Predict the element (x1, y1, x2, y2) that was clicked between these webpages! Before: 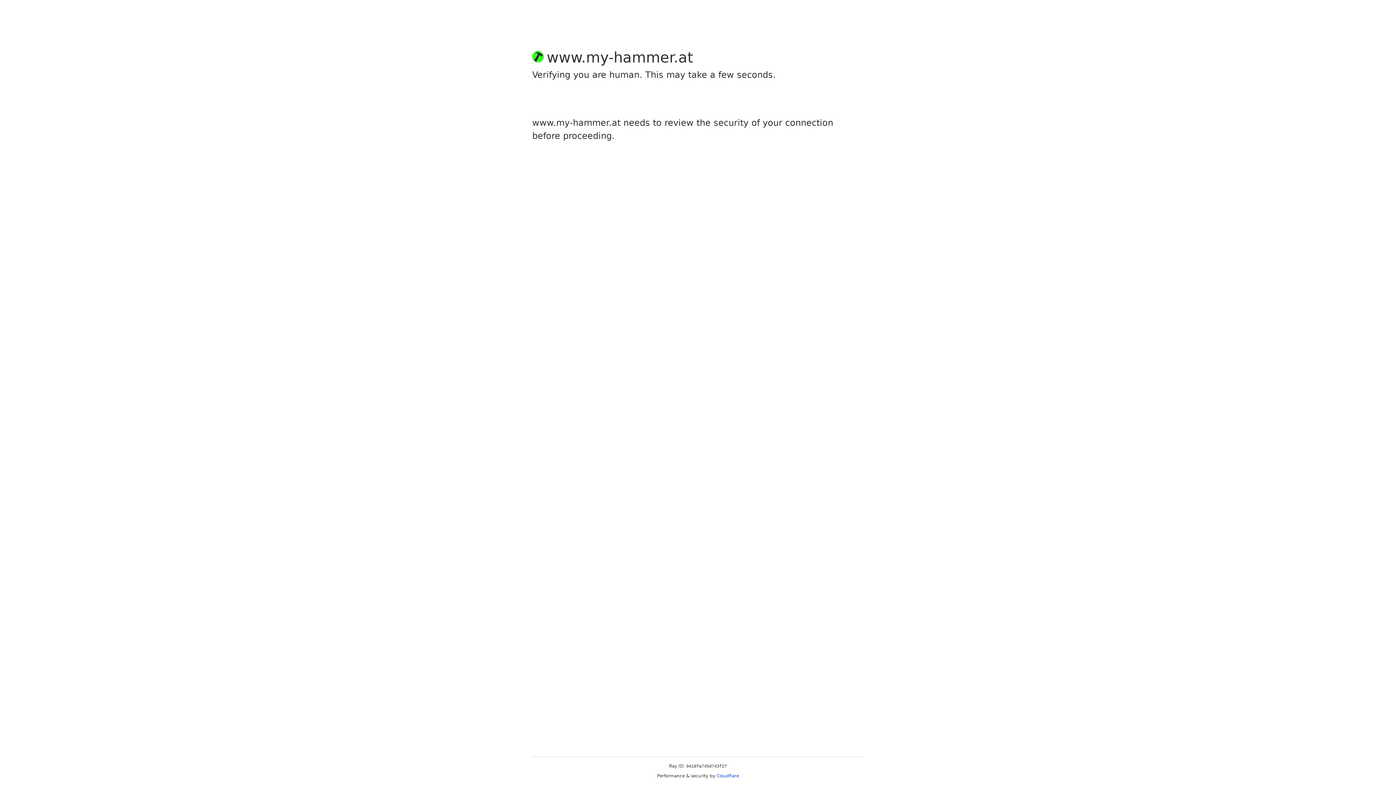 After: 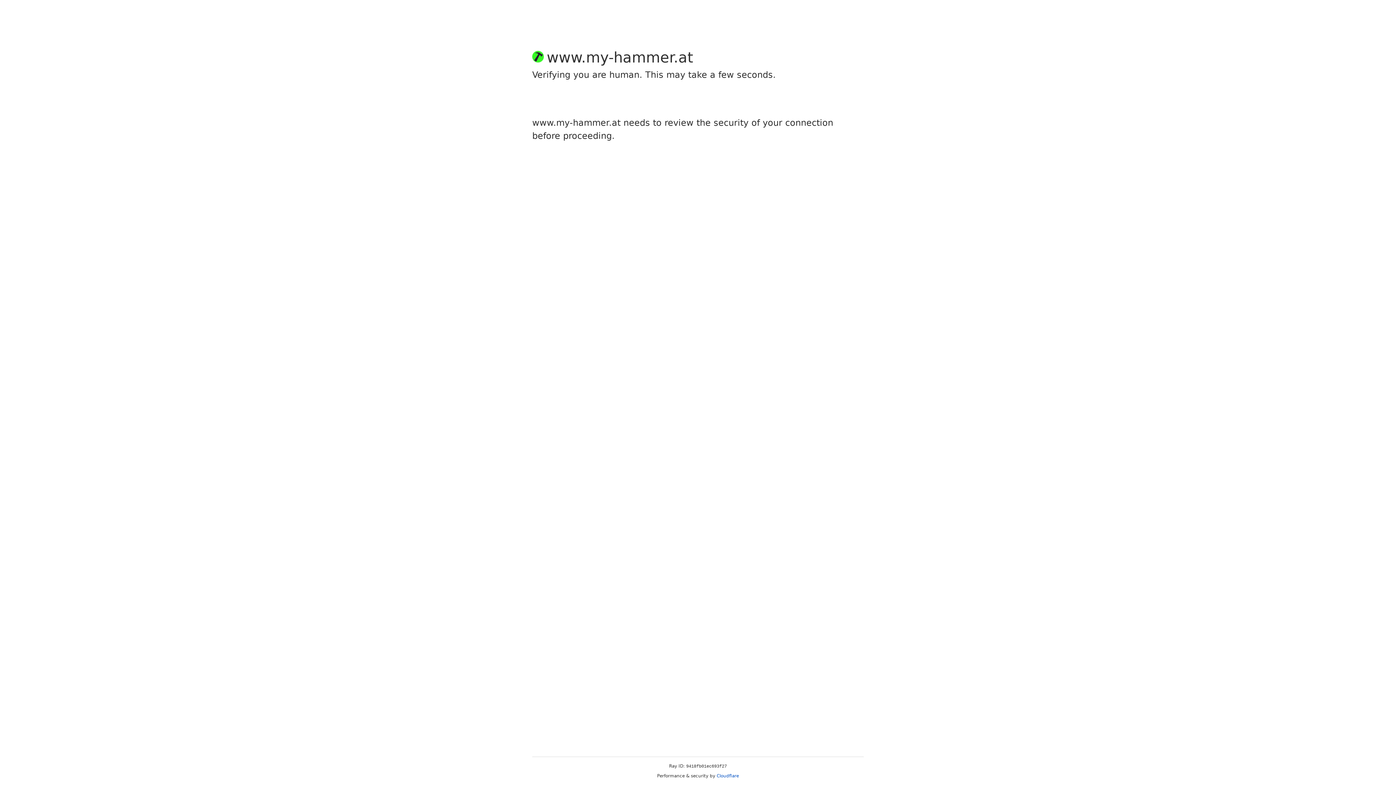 Action: label: Cloudflare bbox: (716, 773, 739, 778)